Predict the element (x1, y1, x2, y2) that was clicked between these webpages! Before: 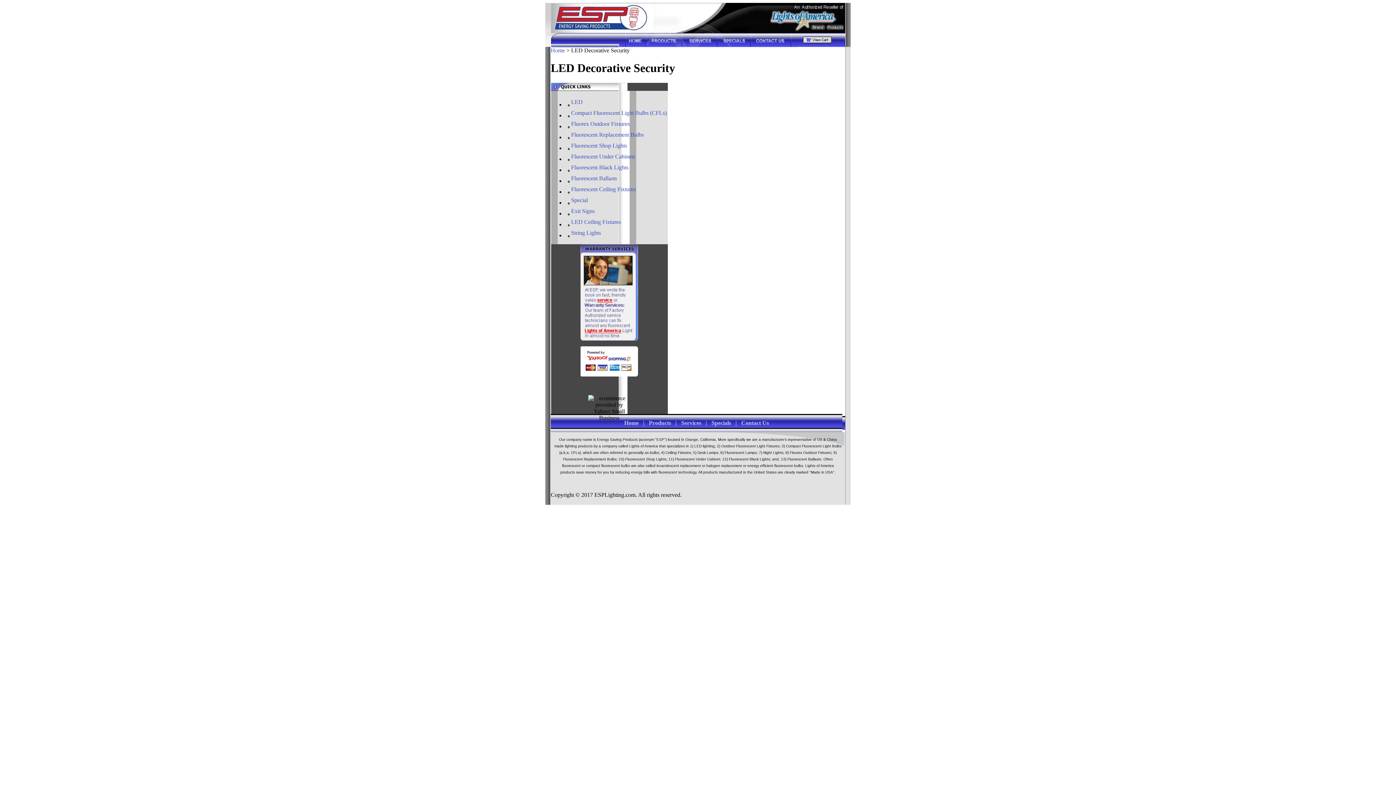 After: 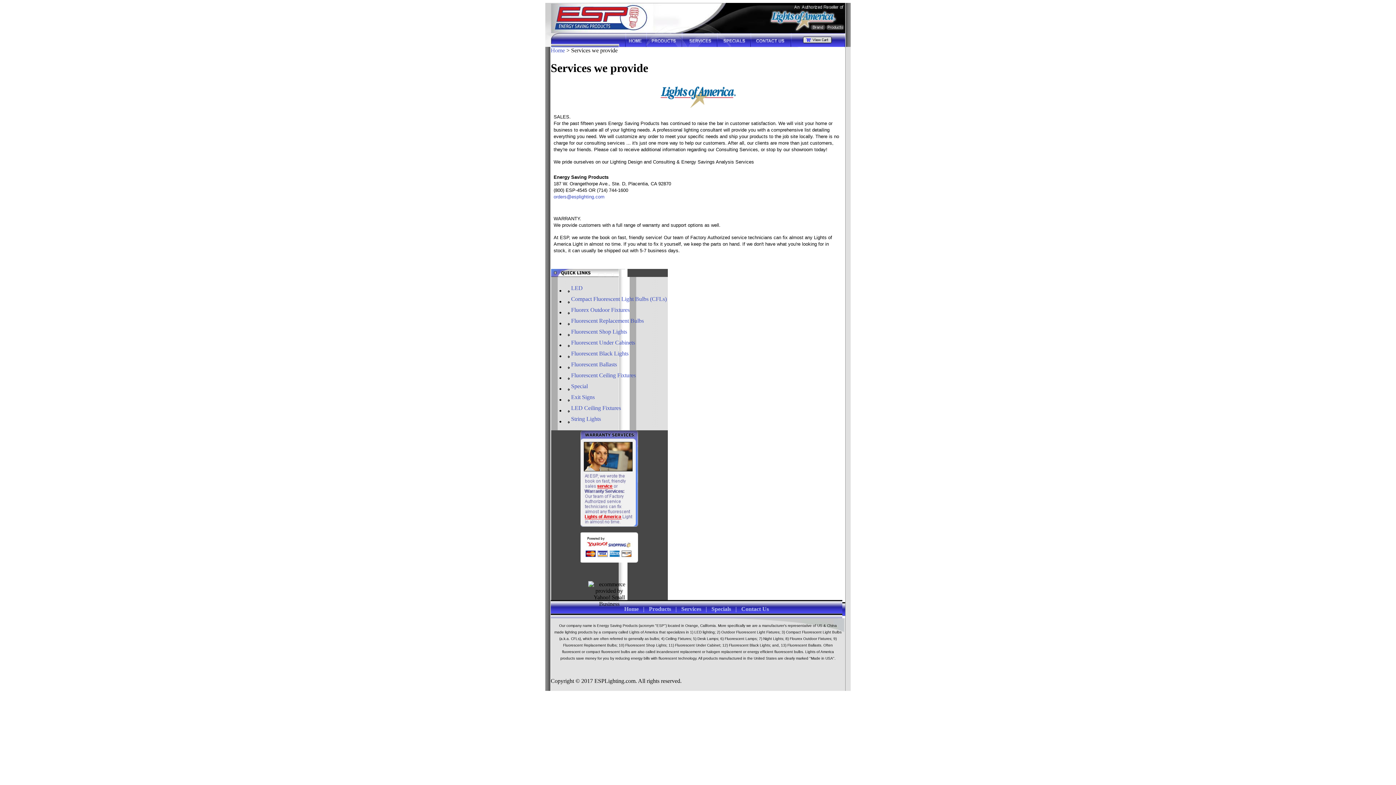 Action: bbox: (681, 33, 717, 47)